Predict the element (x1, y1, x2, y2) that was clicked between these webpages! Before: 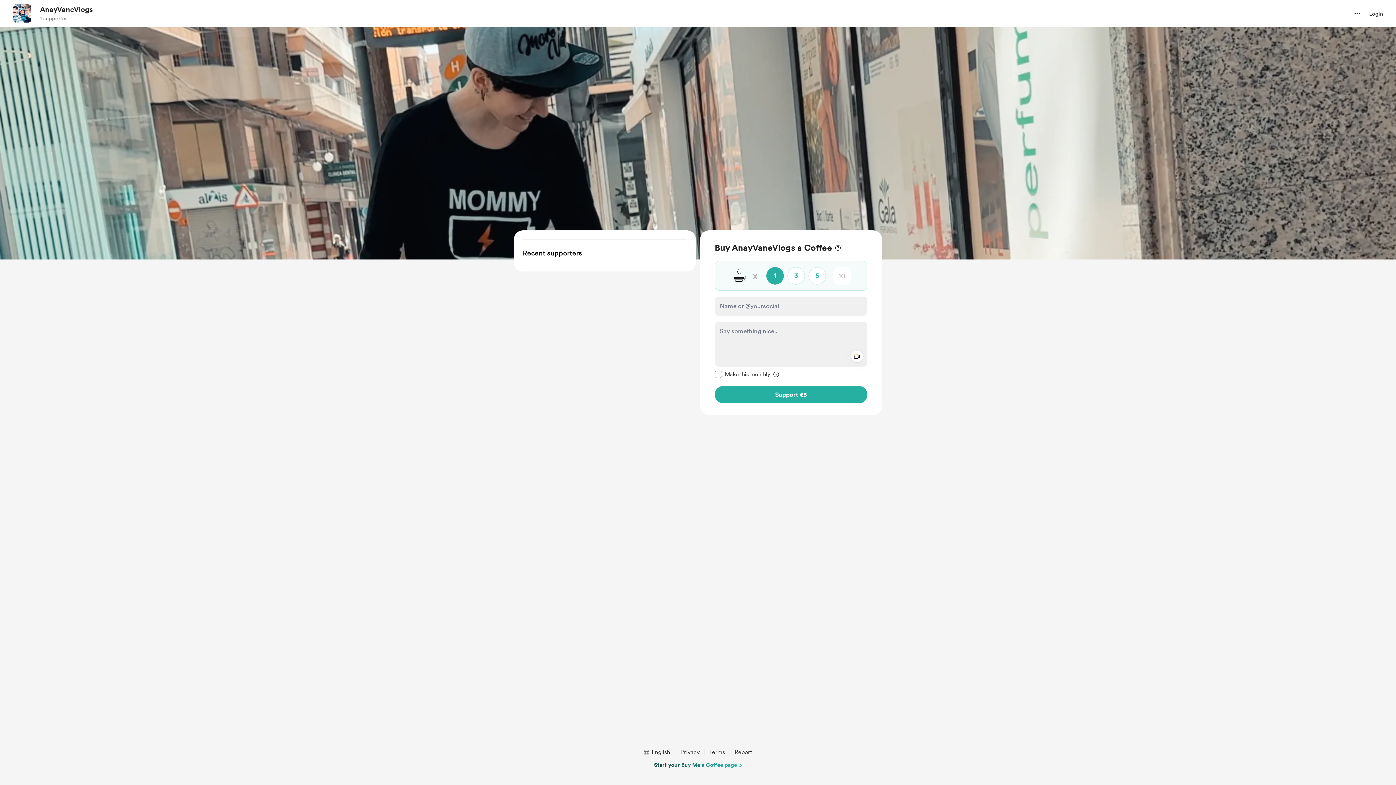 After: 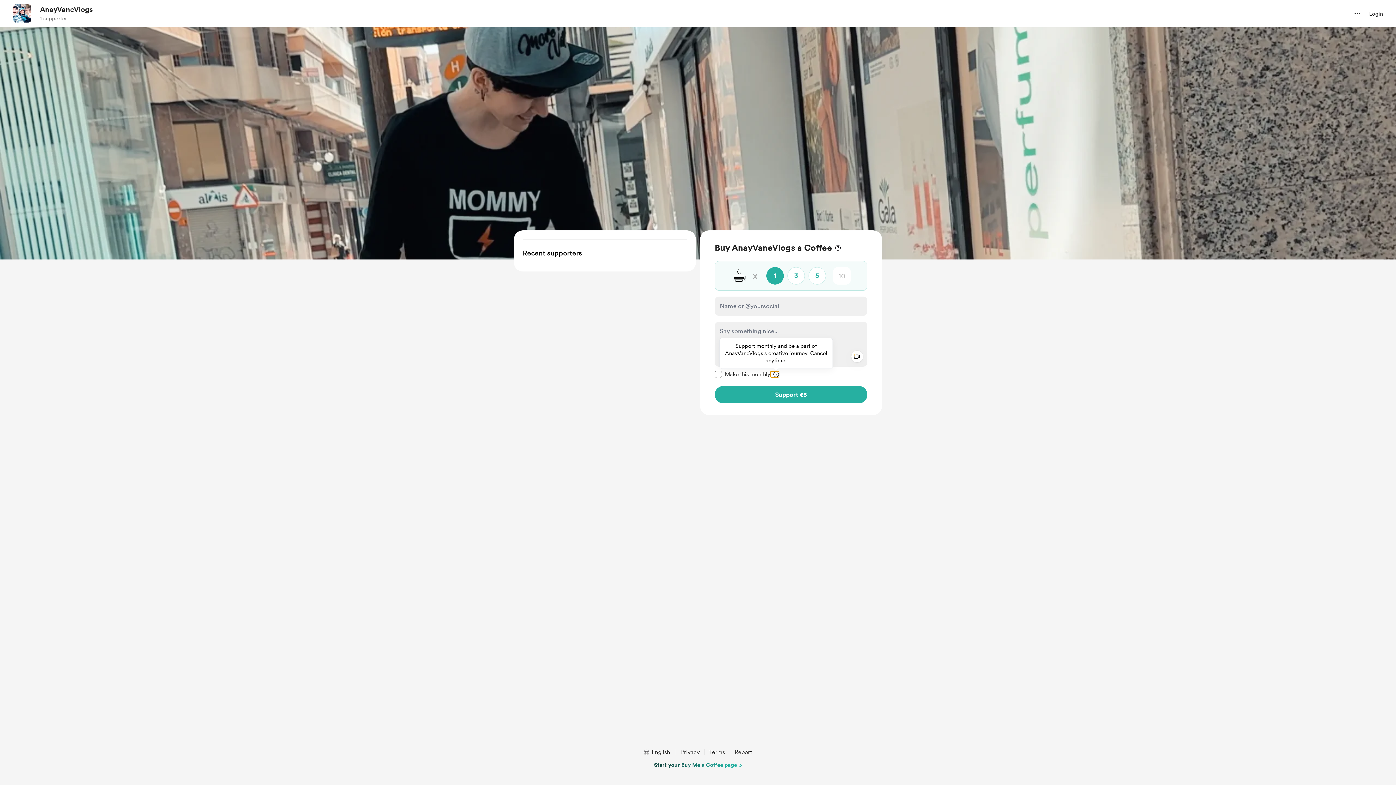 Action: bbox: (770, 371, 779, 377) label: tooltip information: 